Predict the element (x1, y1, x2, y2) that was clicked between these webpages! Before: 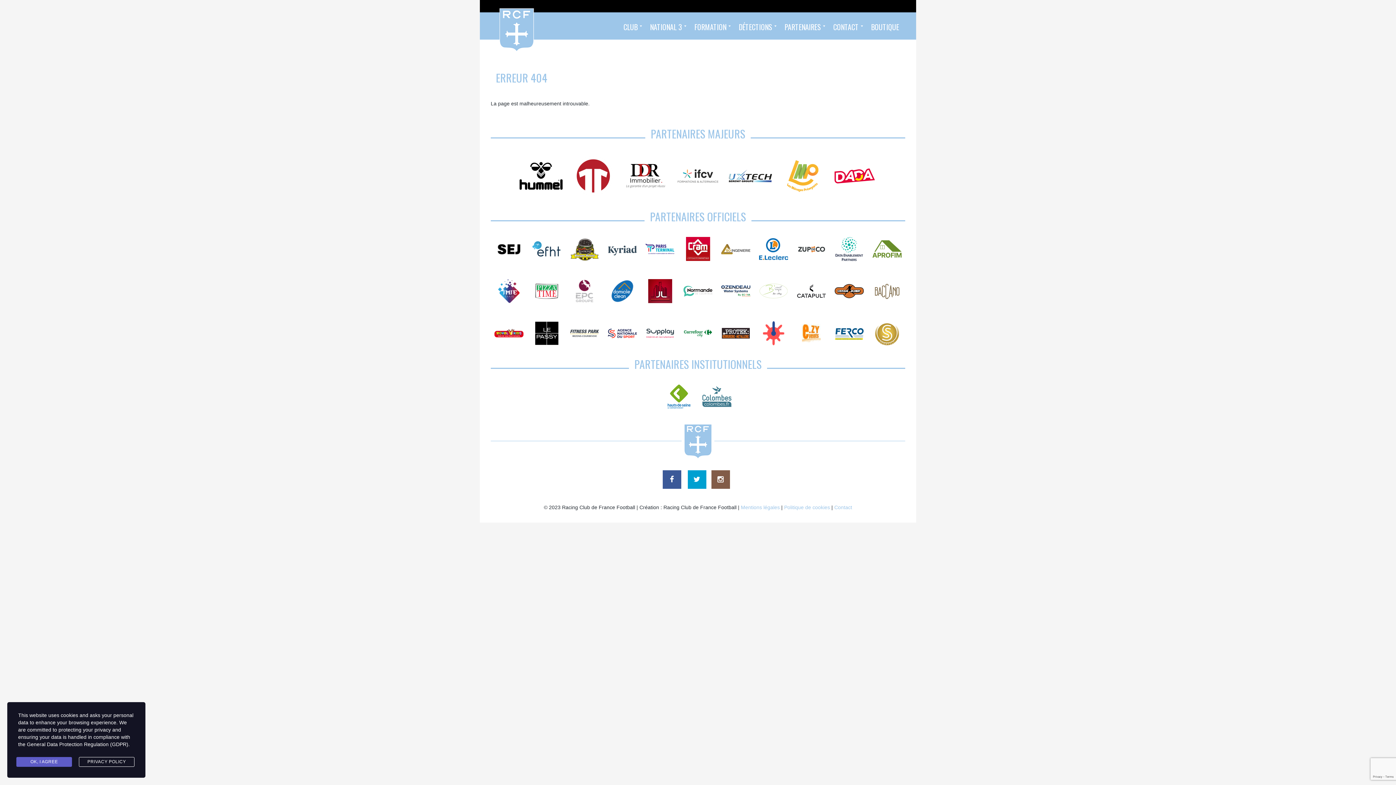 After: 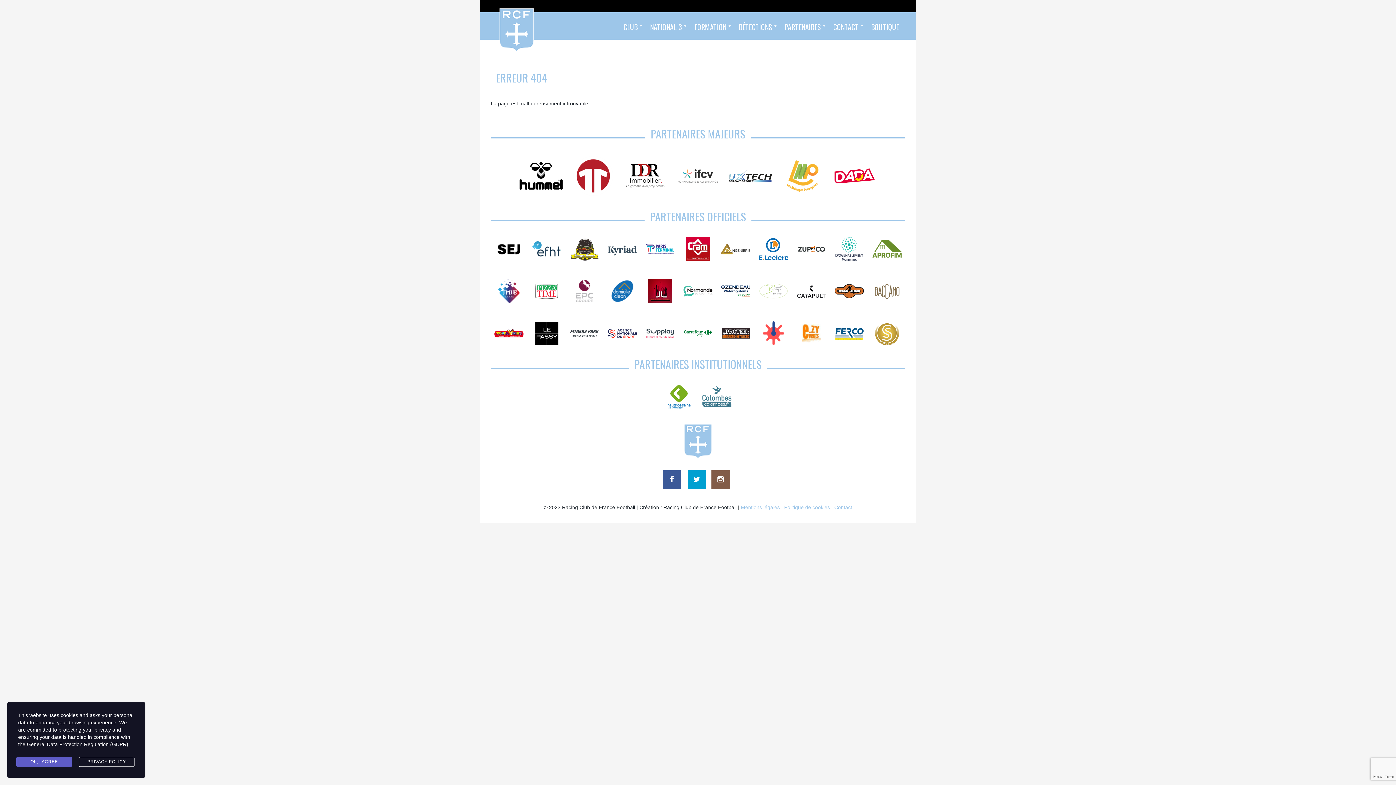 Action: bbox: (532, 330, 561, 335)